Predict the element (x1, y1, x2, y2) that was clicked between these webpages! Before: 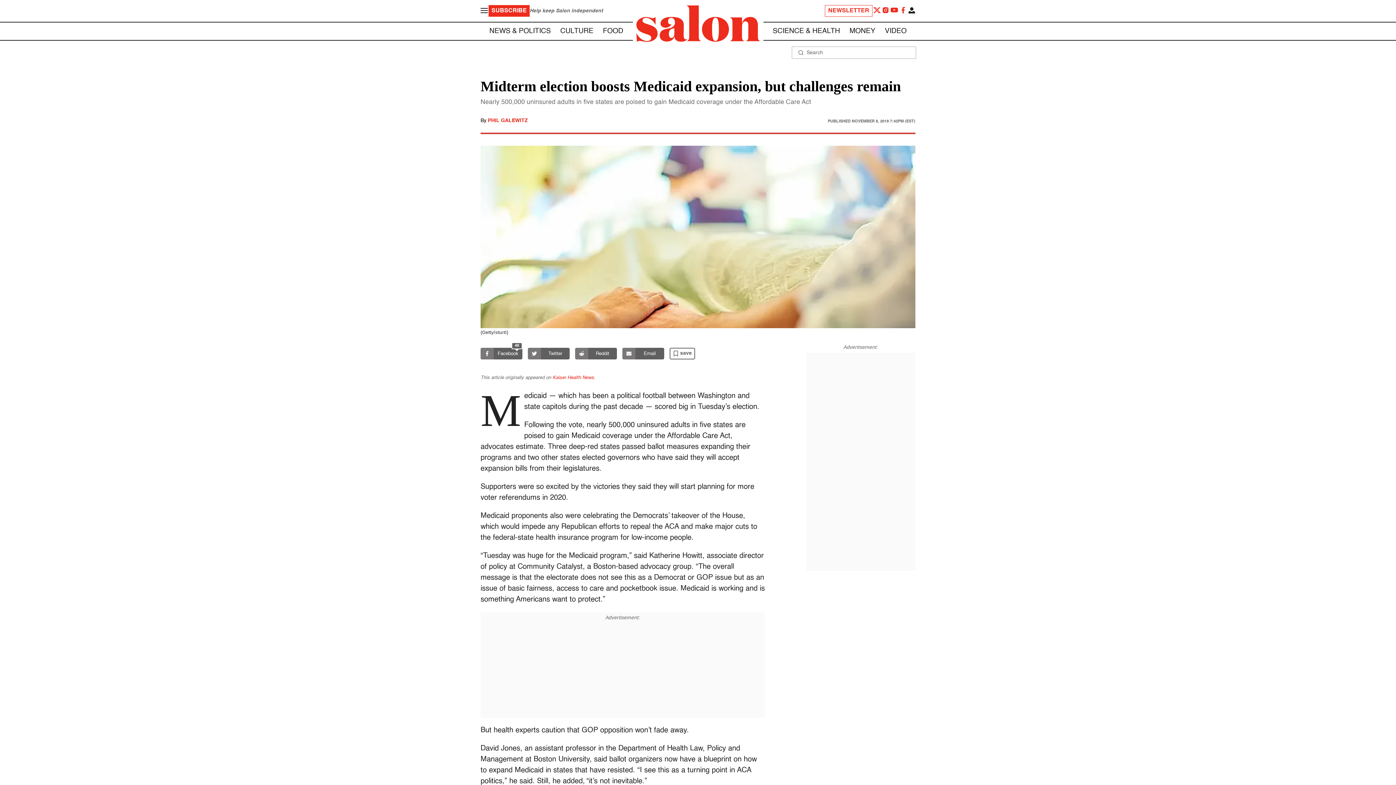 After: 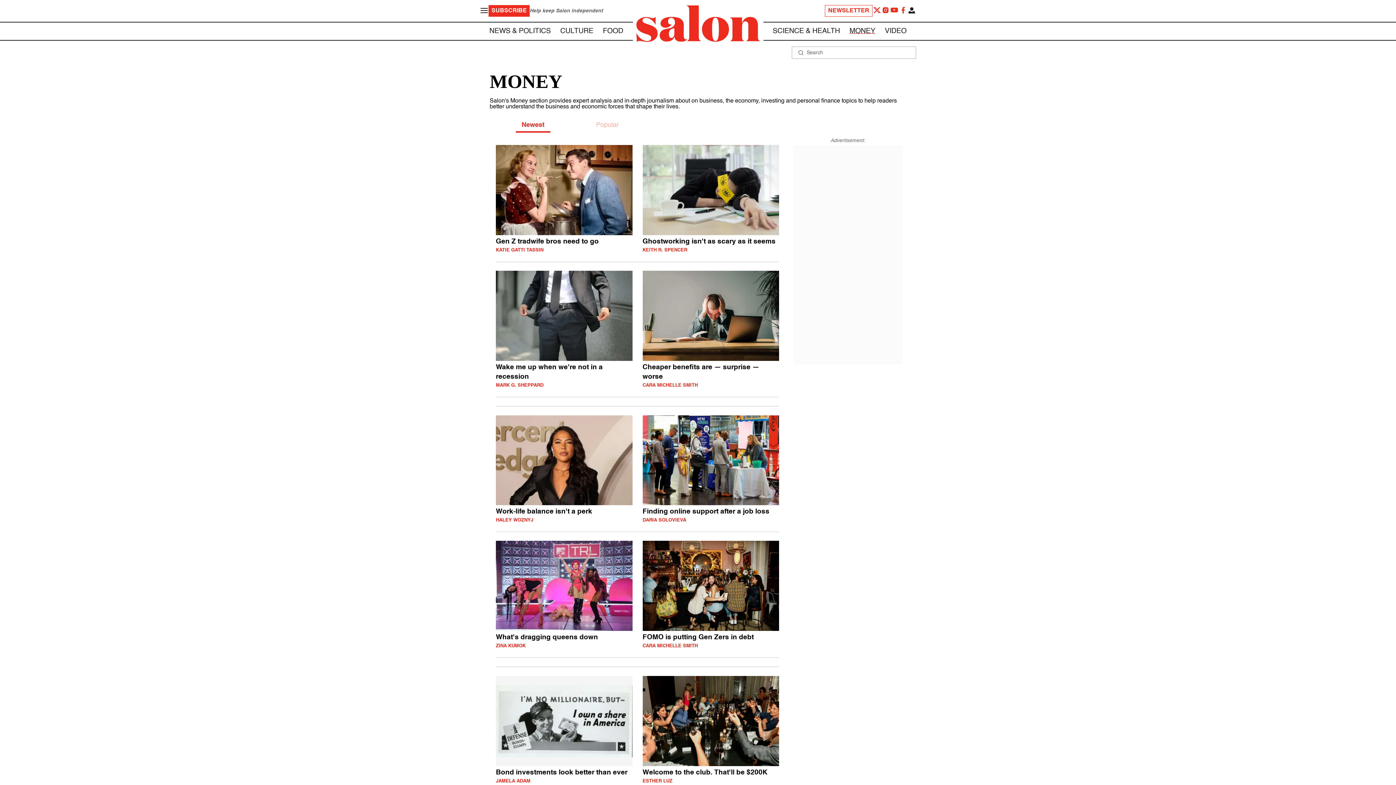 Action: label: MONEY bbox: (849, 27, 875, 34)